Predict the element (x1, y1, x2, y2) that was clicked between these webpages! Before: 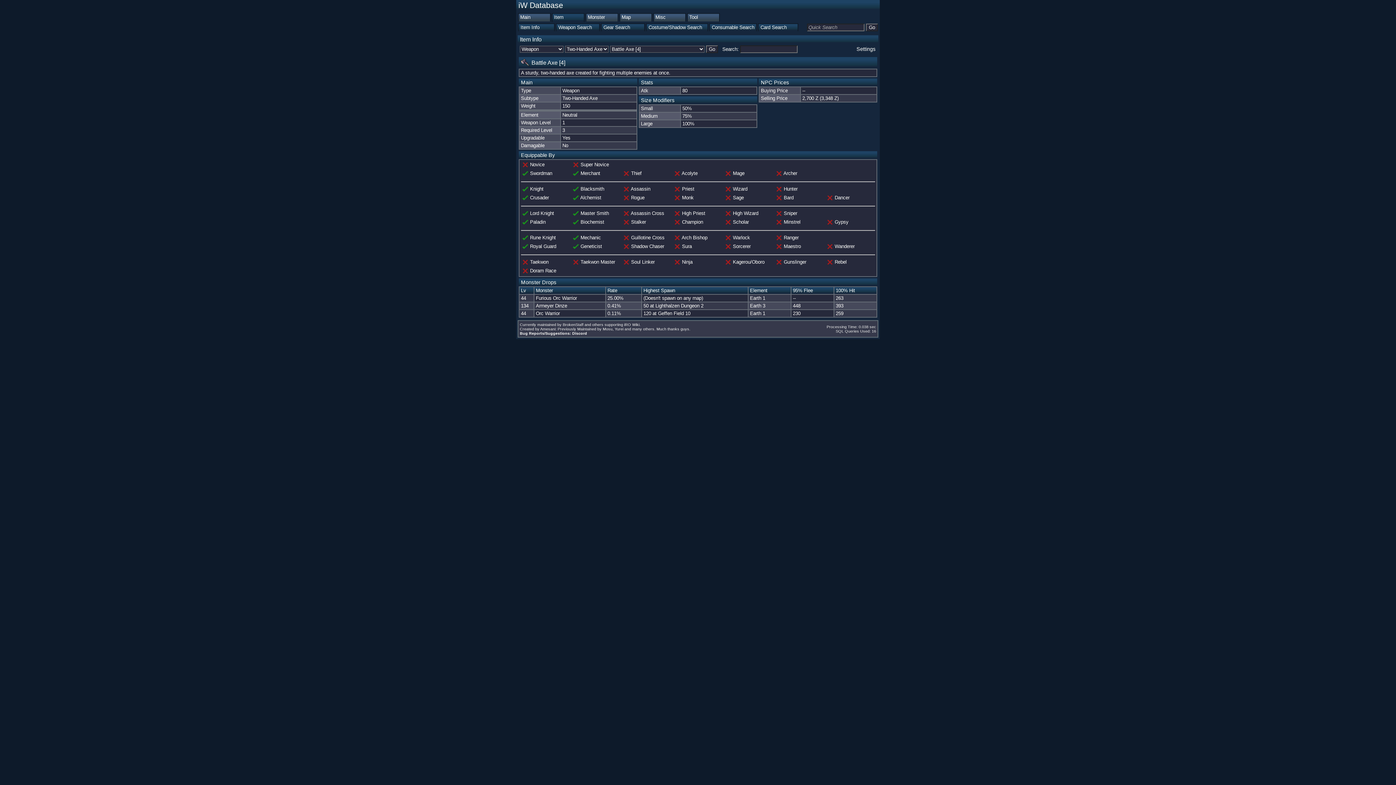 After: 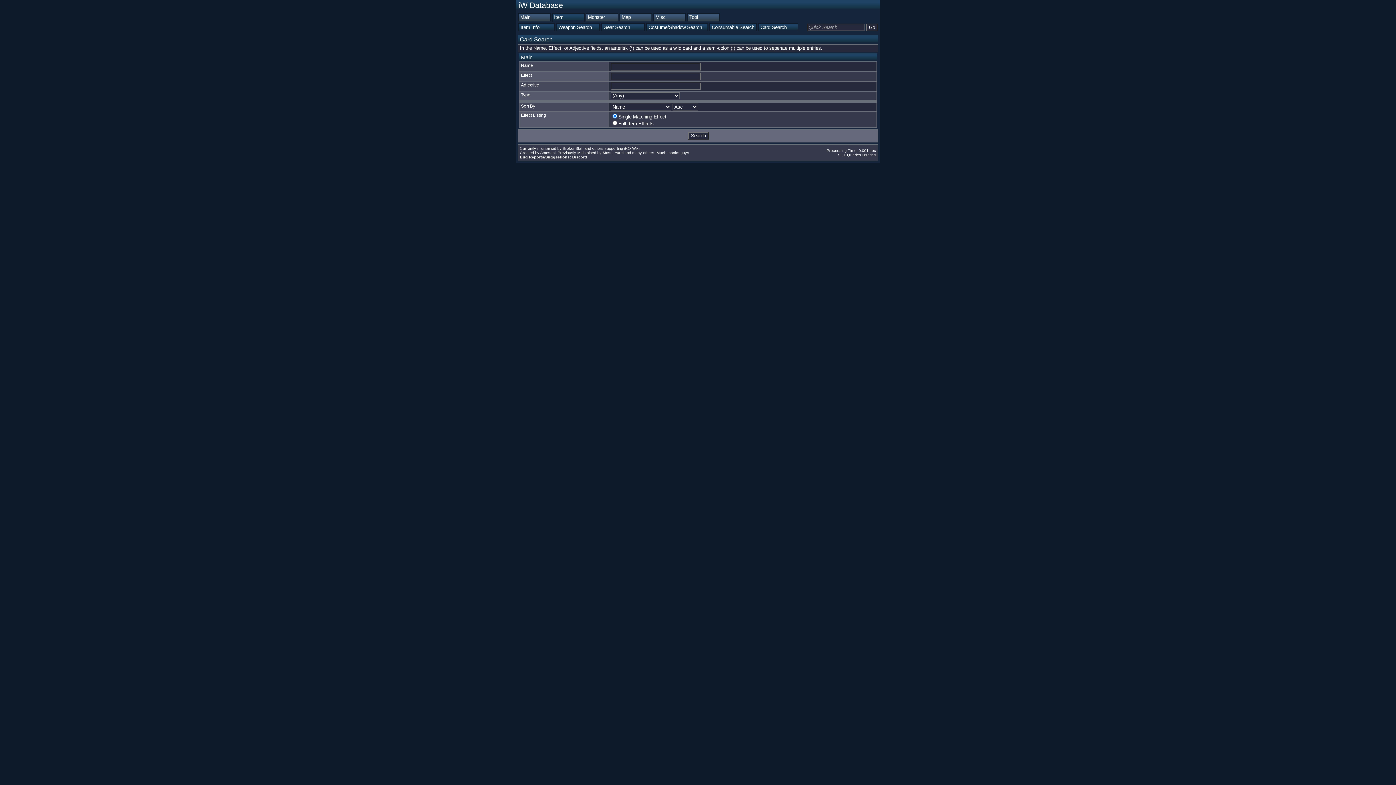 Action: label: Card Search bbox: (758, 23, 798, 31)